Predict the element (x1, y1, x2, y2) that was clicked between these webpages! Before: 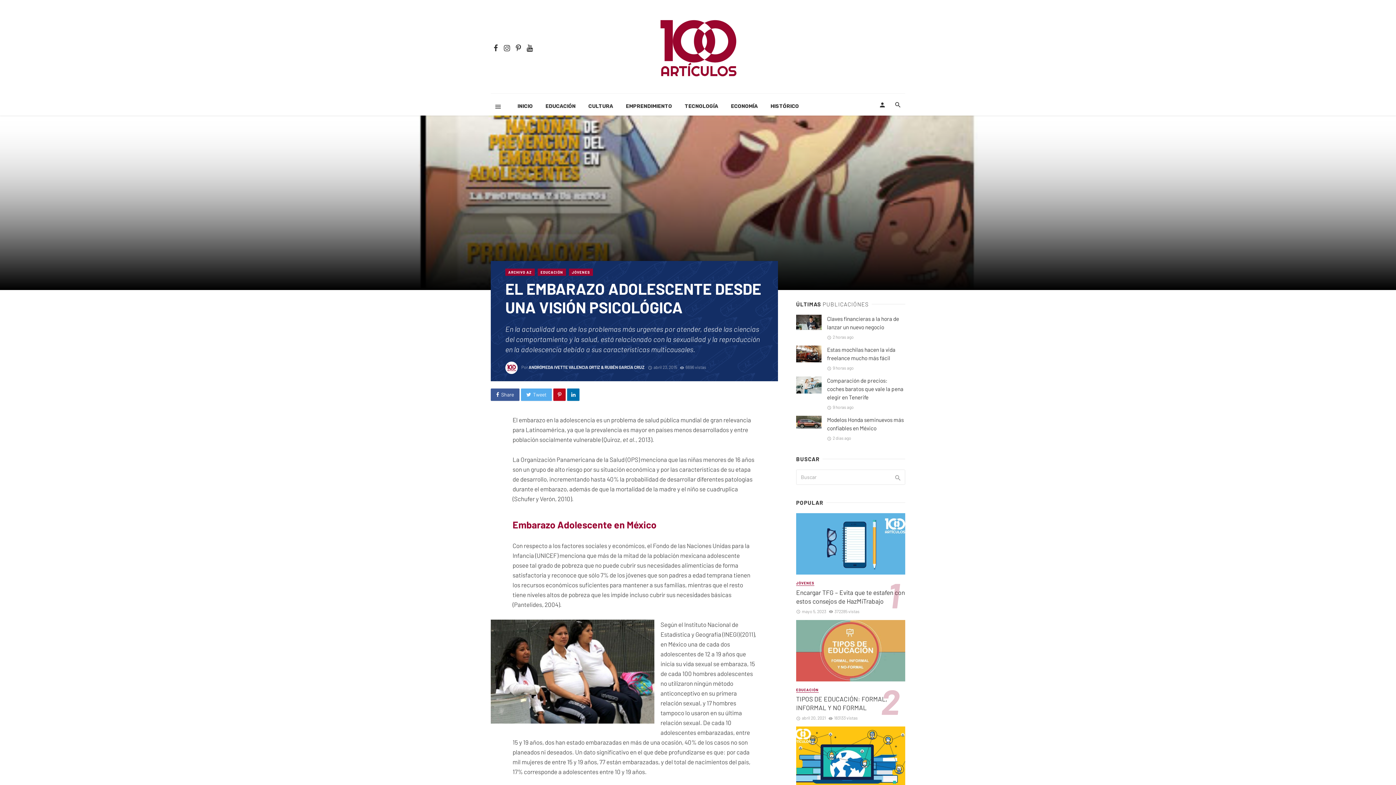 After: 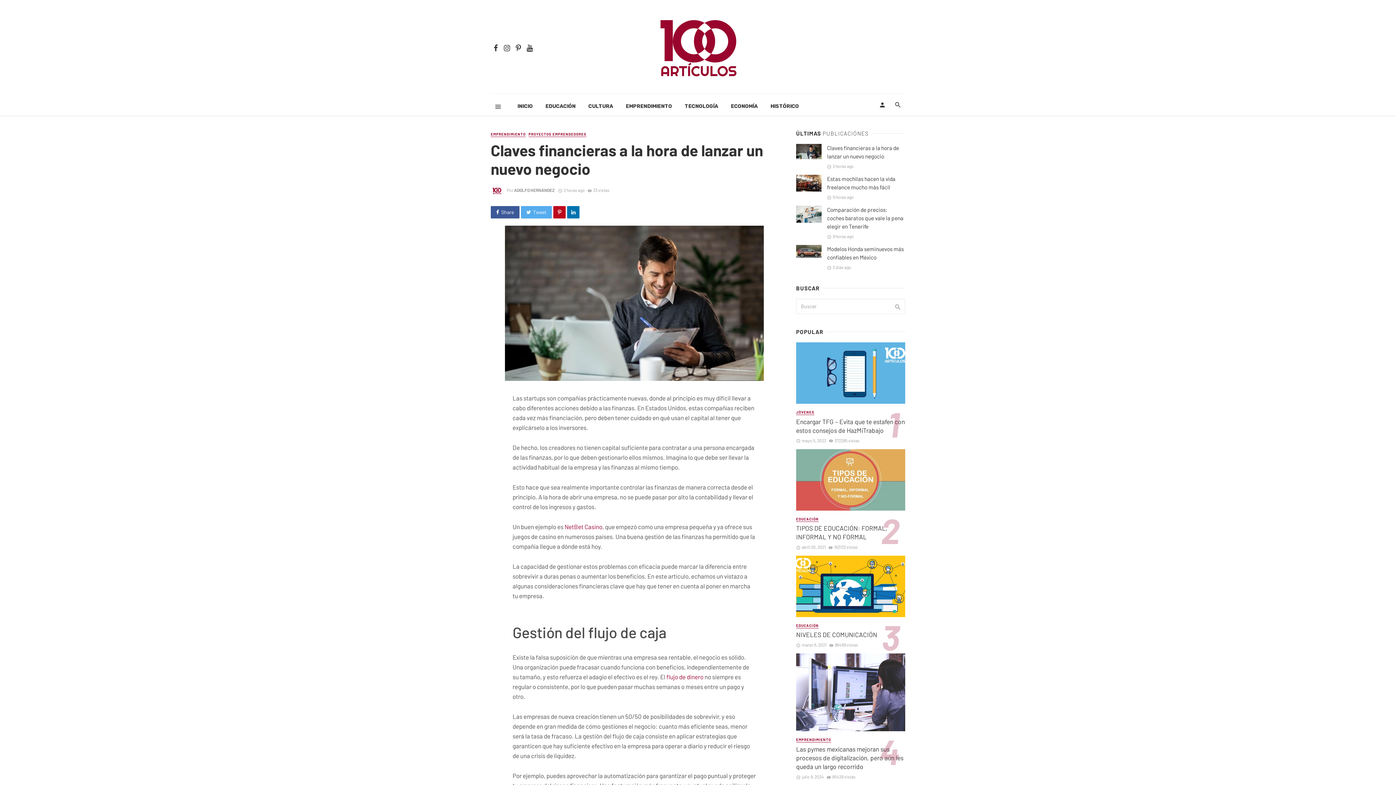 Action: bbox: (796, 314, 821, 330)